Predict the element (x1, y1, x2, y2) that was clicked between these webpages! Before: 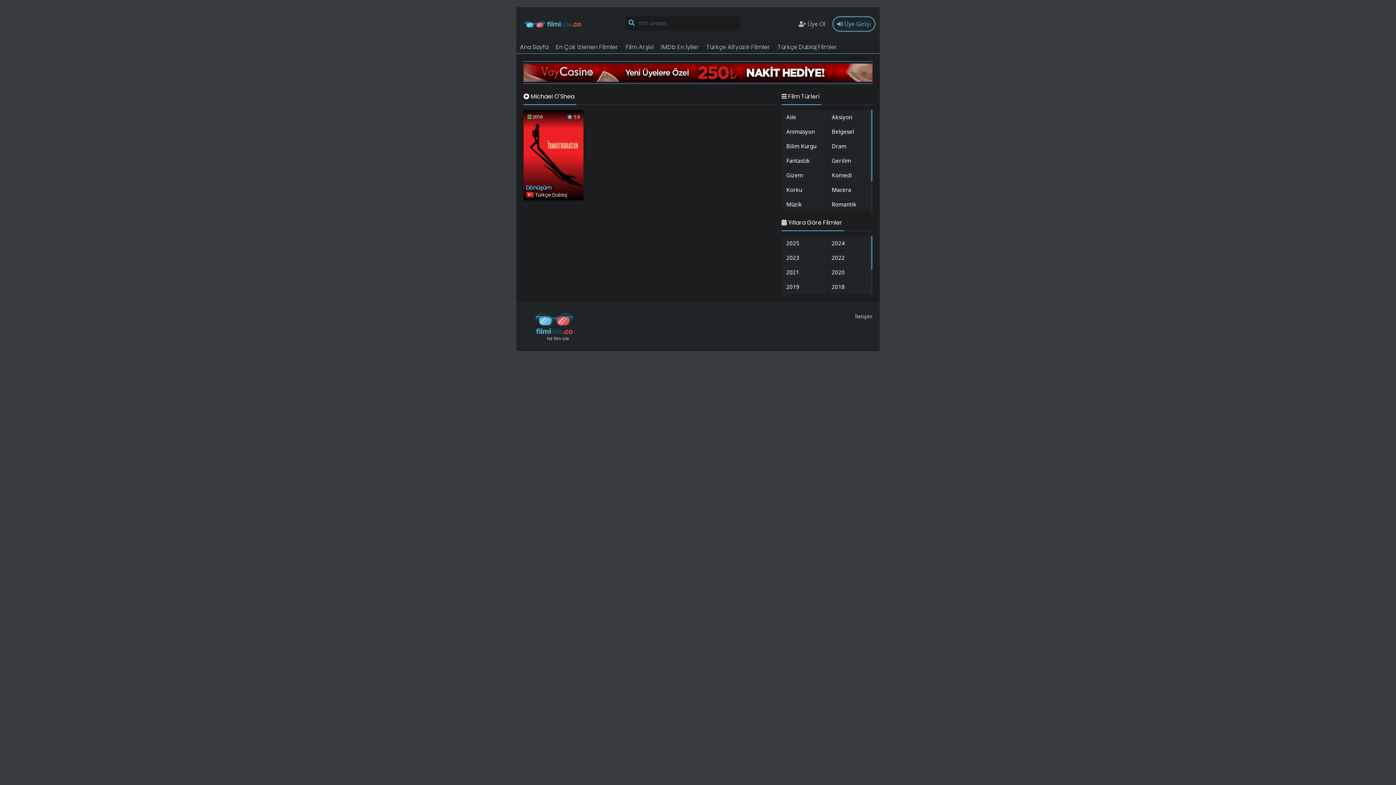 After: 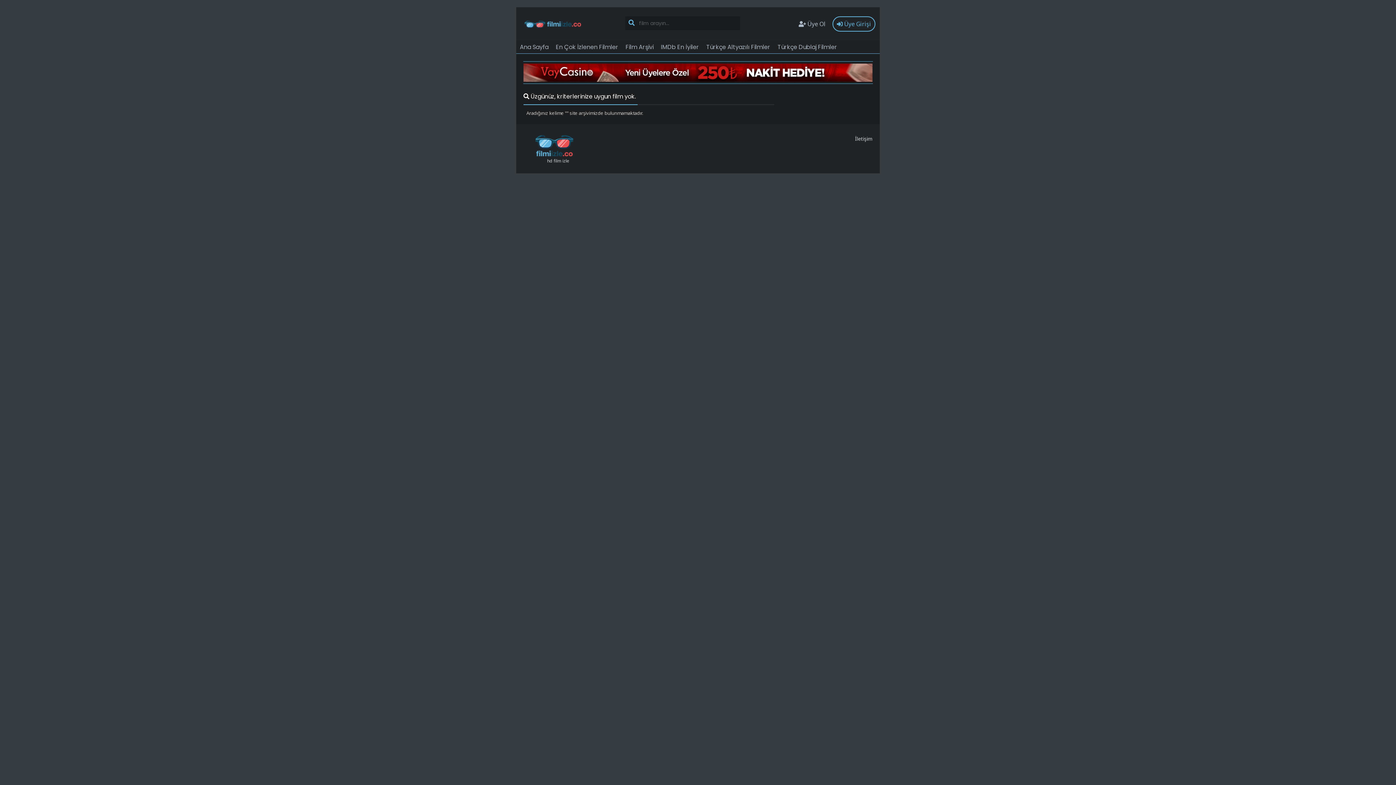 Action: bbox: (625, 16, 637, 30)